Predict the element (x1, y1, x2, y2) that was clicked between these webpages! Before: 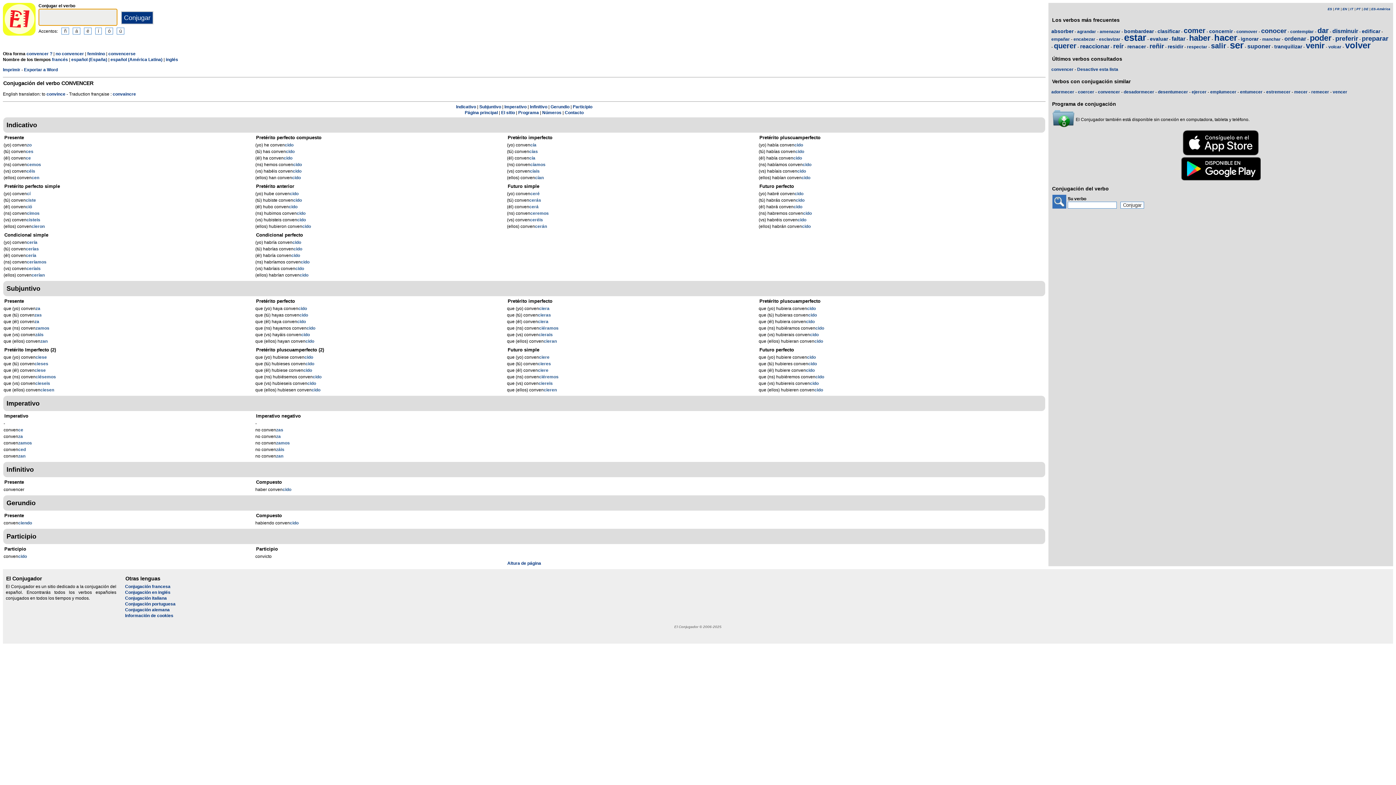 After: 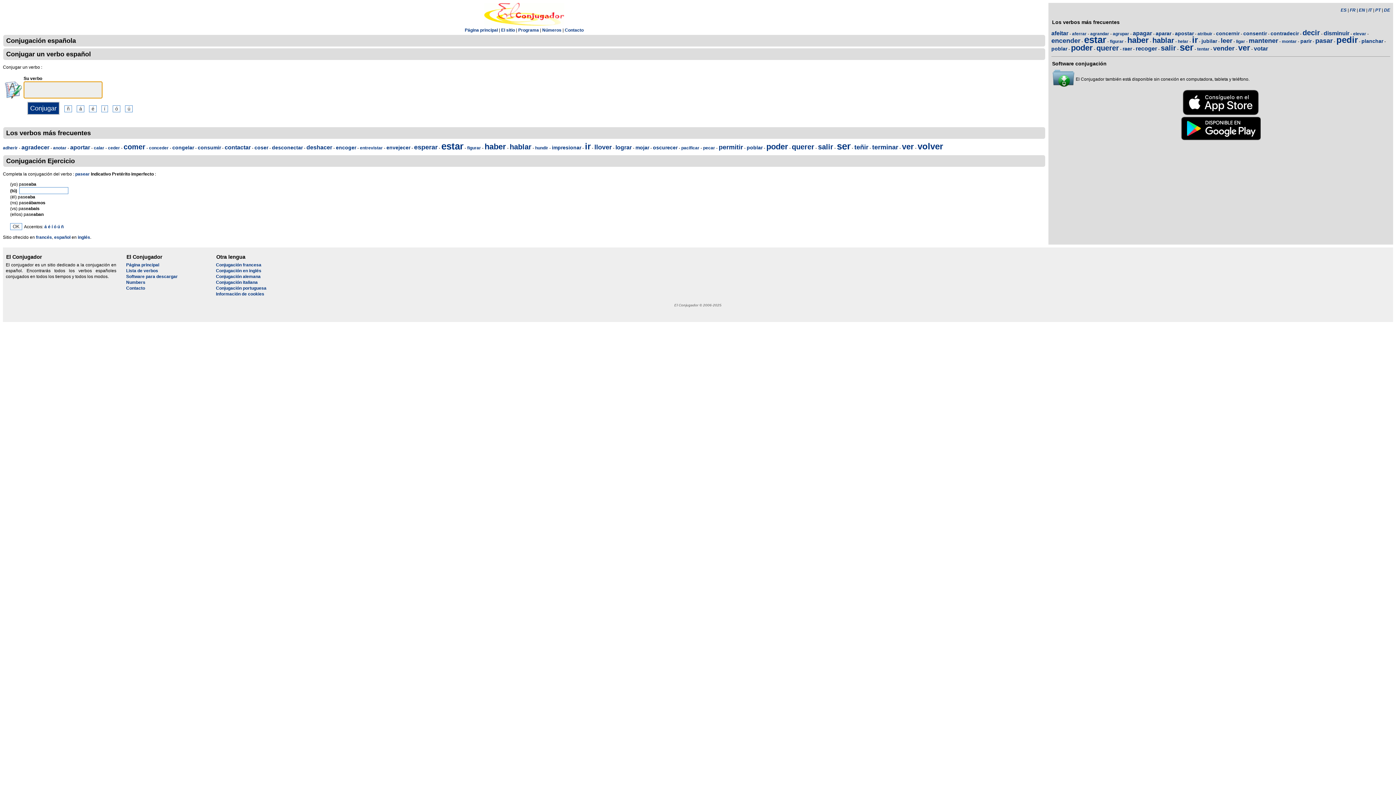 Action: bbox: (2, 2, 35, 37)